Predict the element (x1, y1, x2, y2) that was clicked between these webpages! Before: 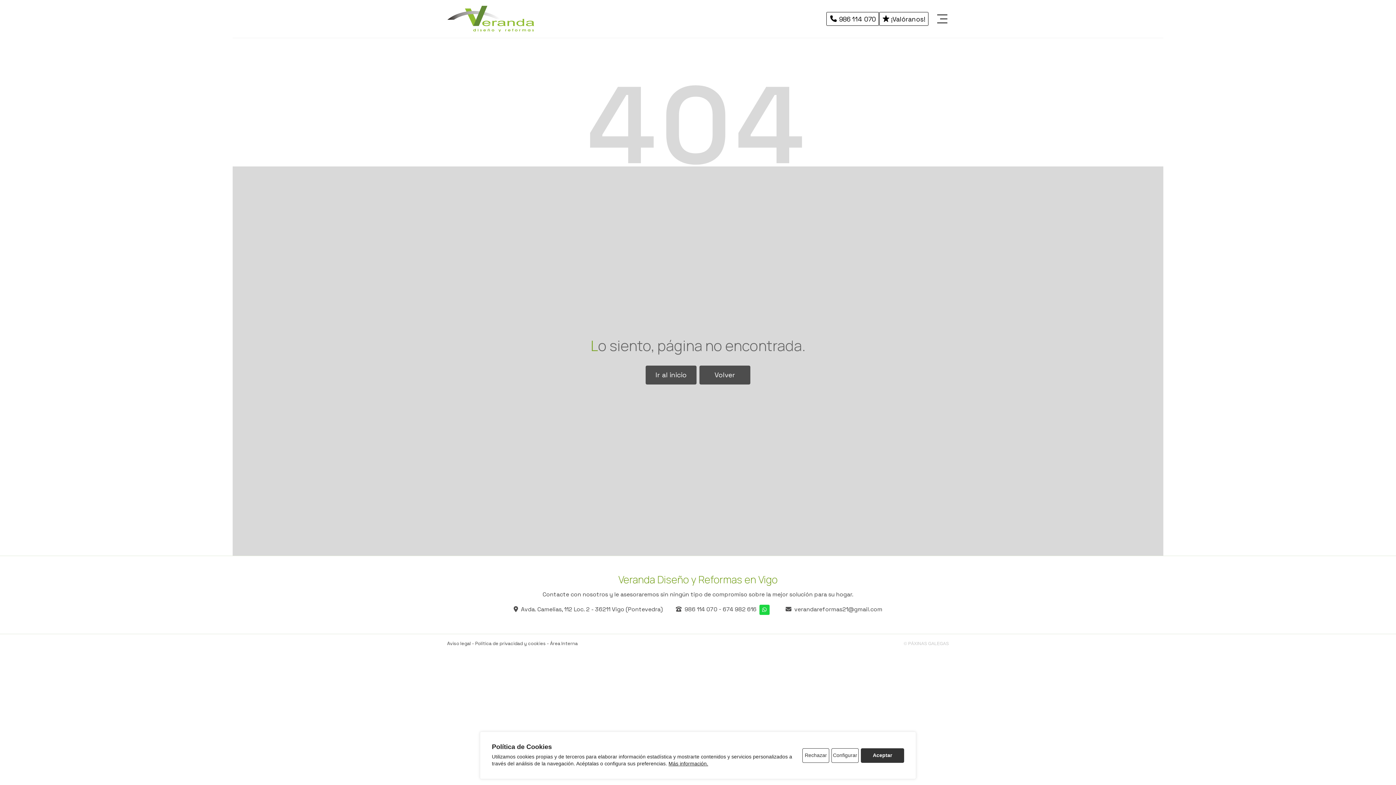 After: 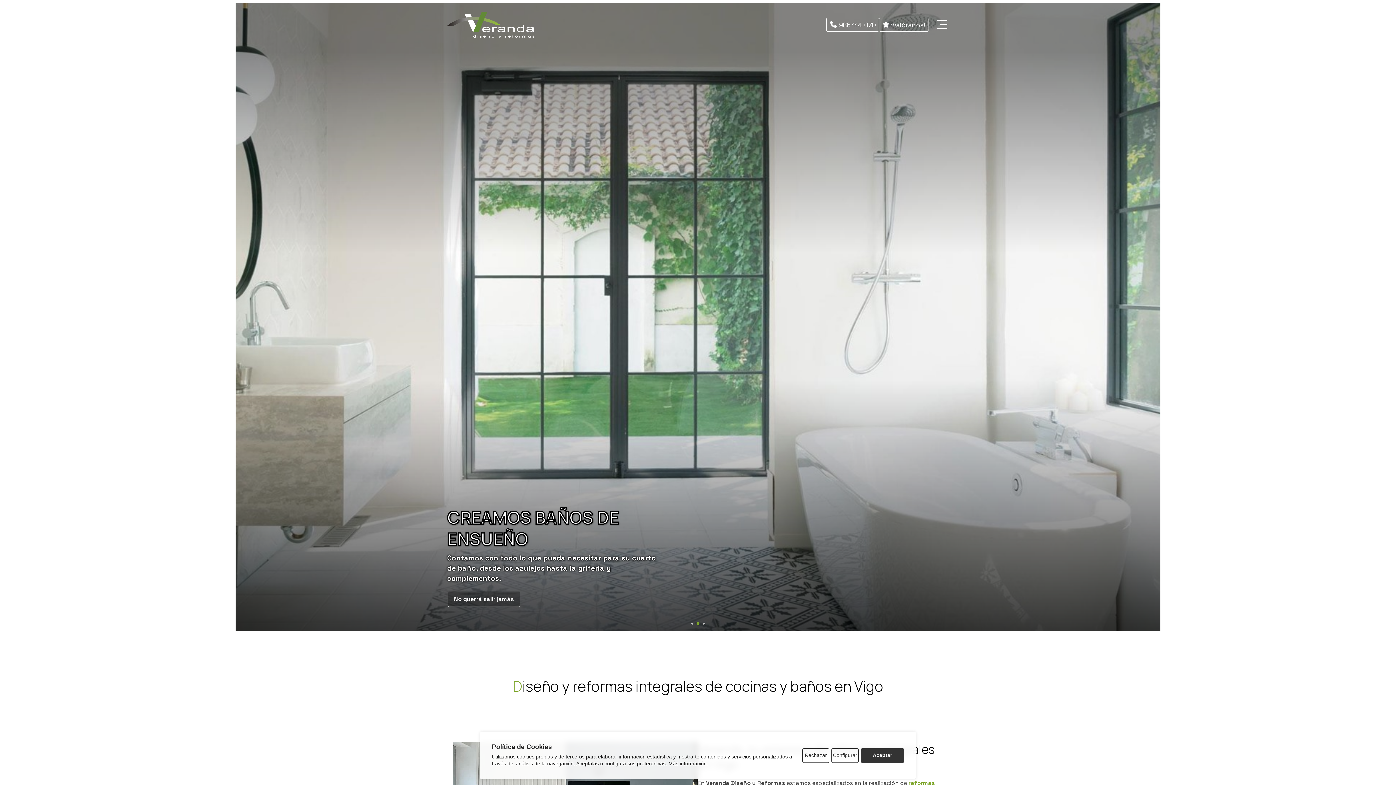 Action: bbox: (645, 365, 696, 384) label: Ir al inicio